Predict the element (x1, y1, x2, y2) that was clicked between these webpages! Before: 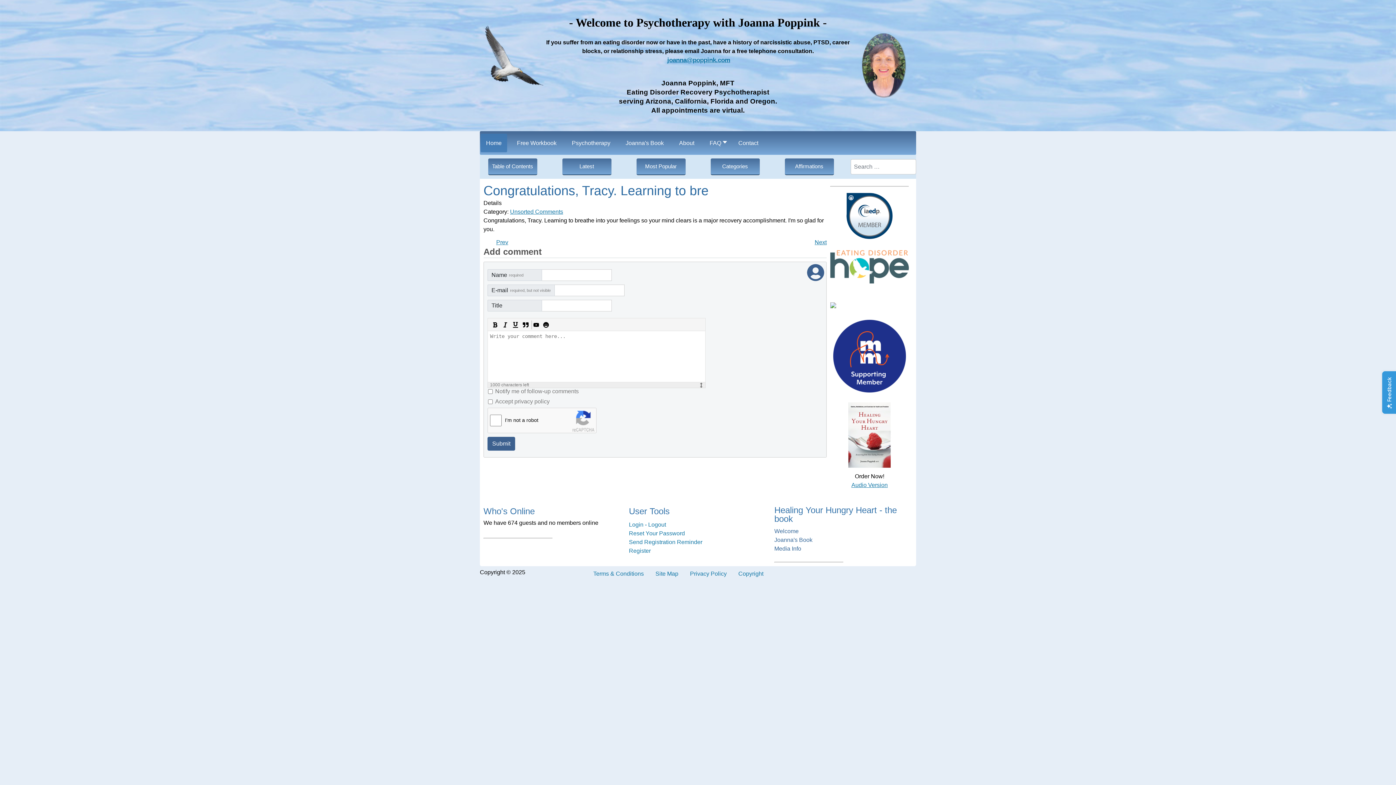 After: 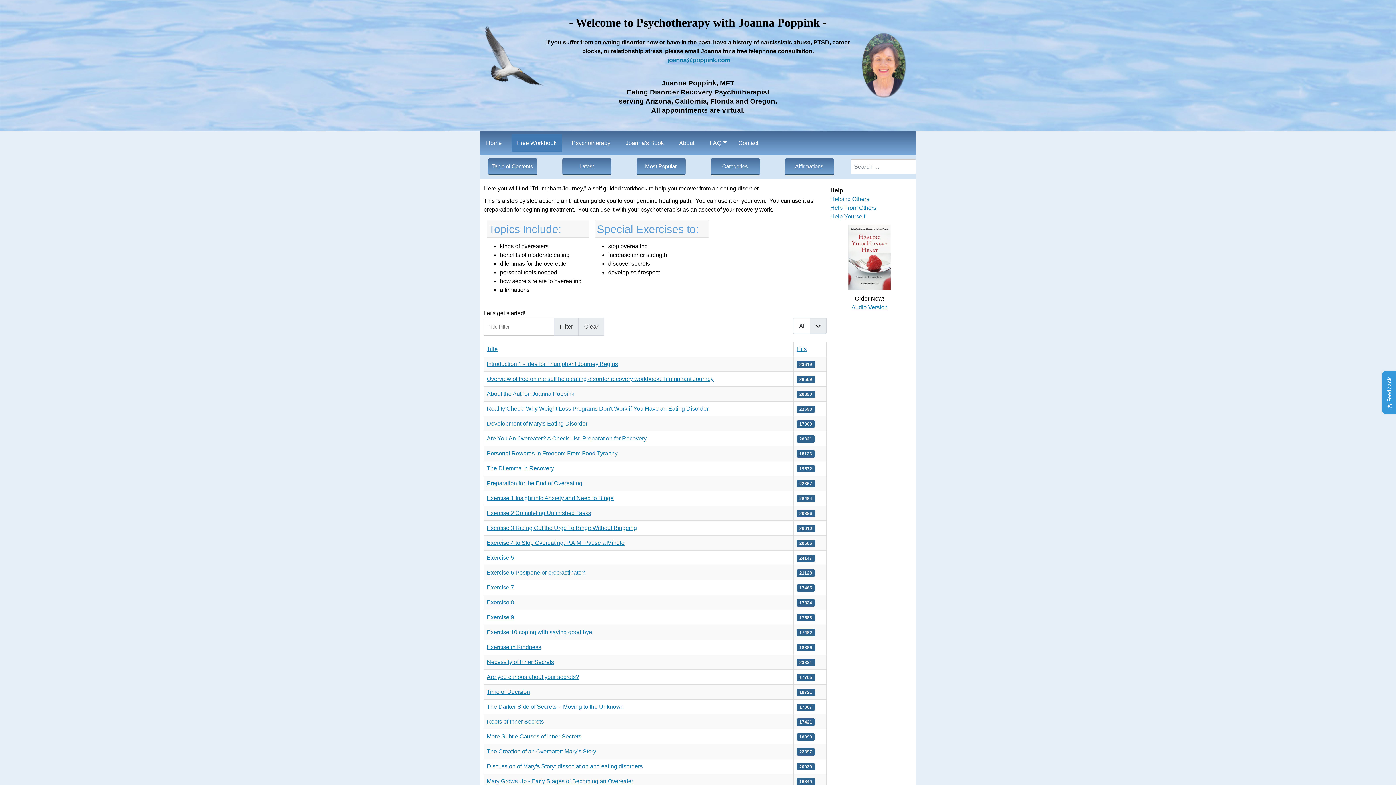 Action: label: Free Workbook bbox: (511, 133, 562, 152)